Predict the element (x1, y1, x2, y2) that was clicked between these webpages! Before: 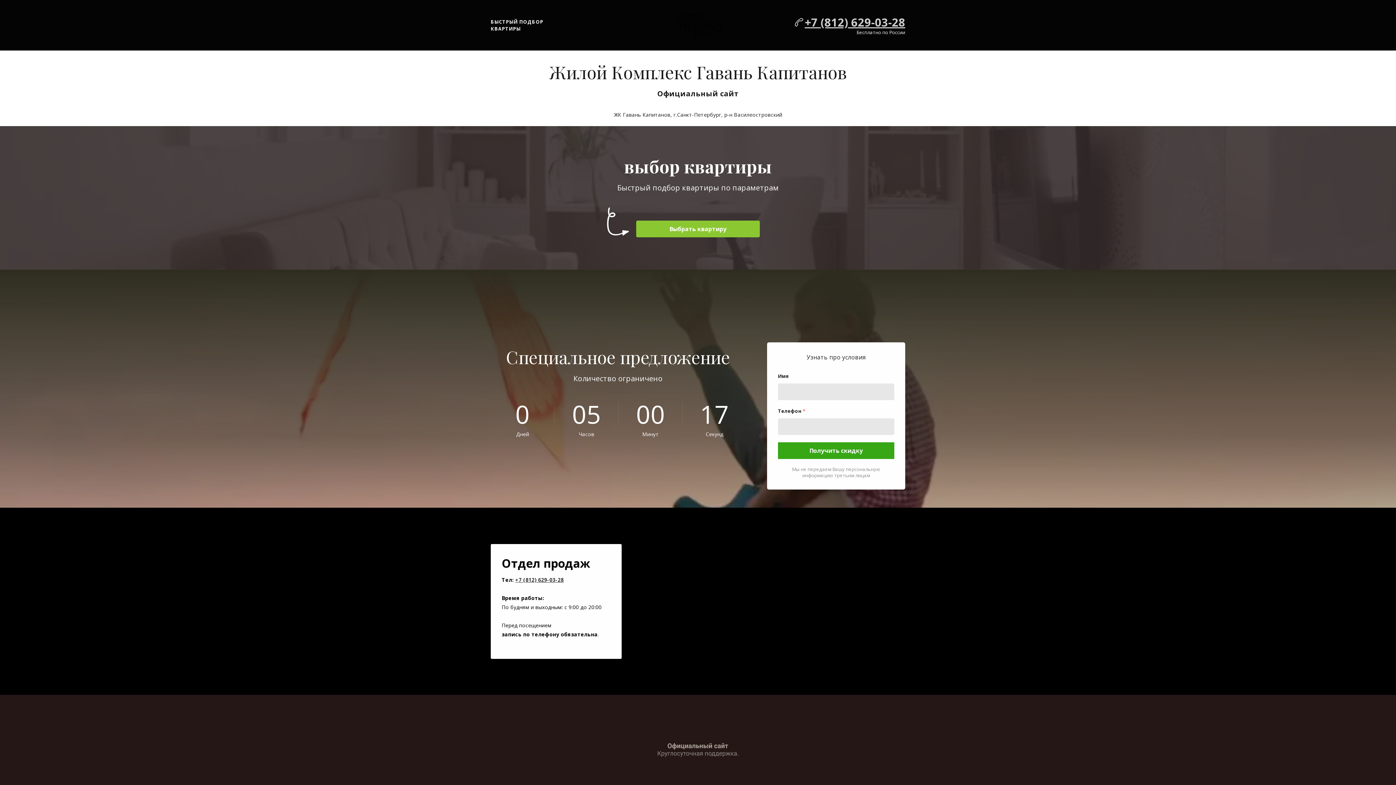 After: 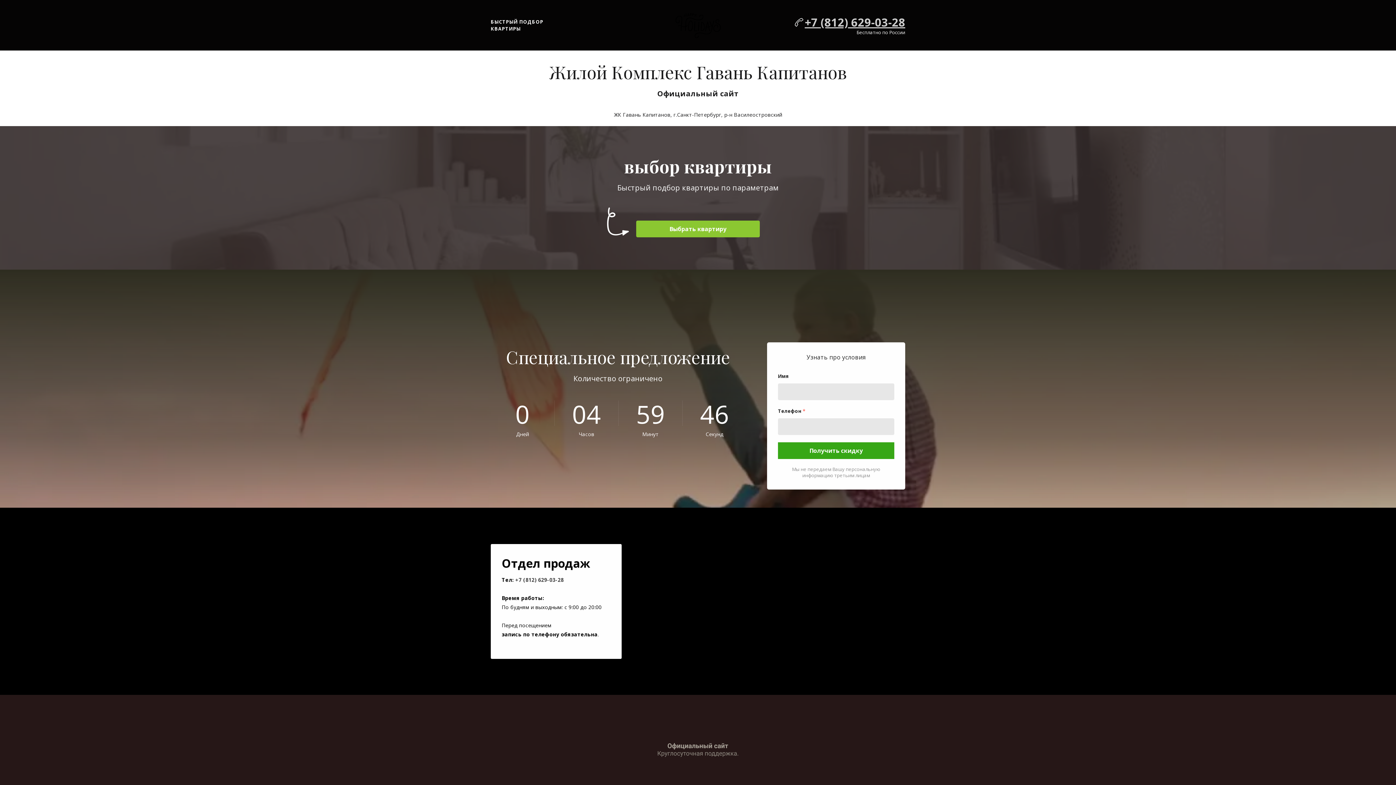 Action: bbox: (515, 576, 563, 583) label: +7 (812) 629-03-28